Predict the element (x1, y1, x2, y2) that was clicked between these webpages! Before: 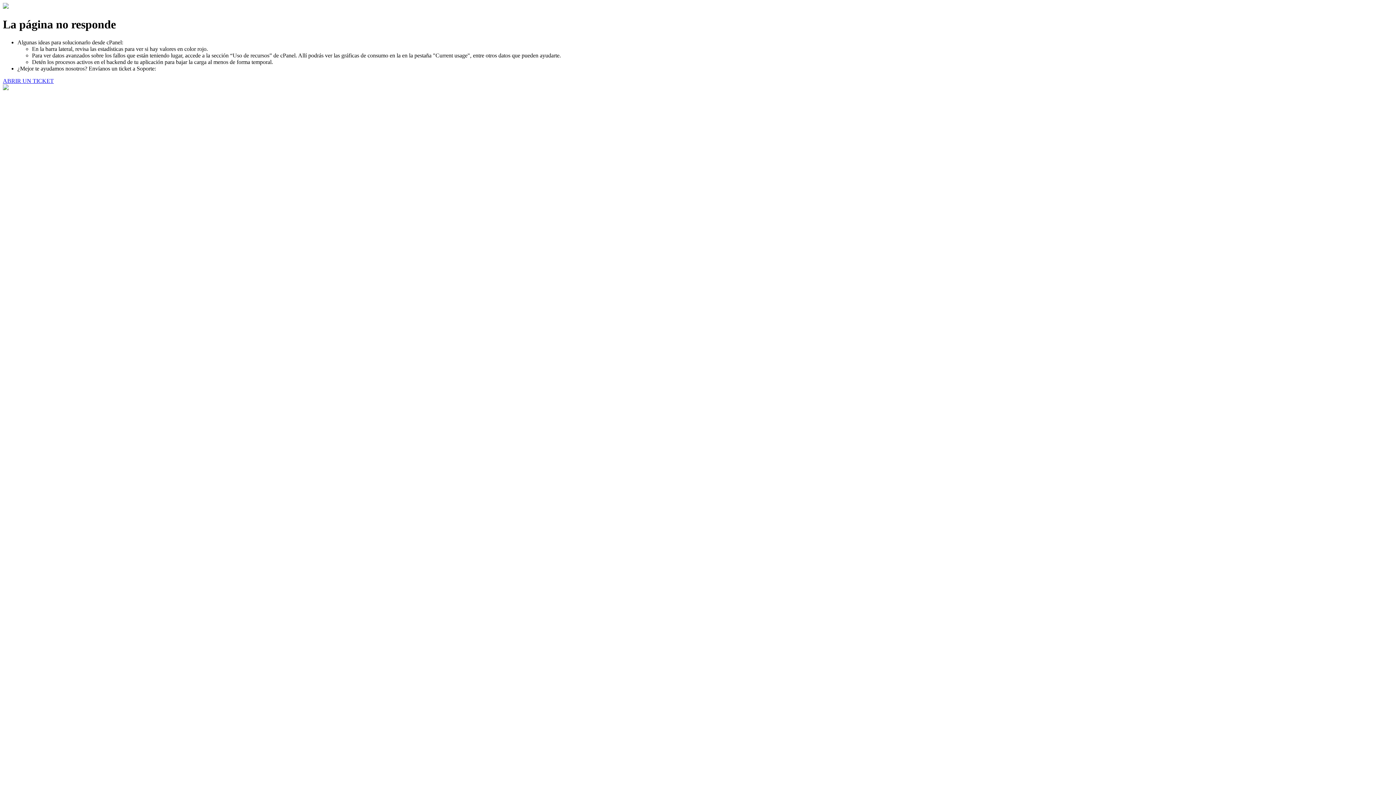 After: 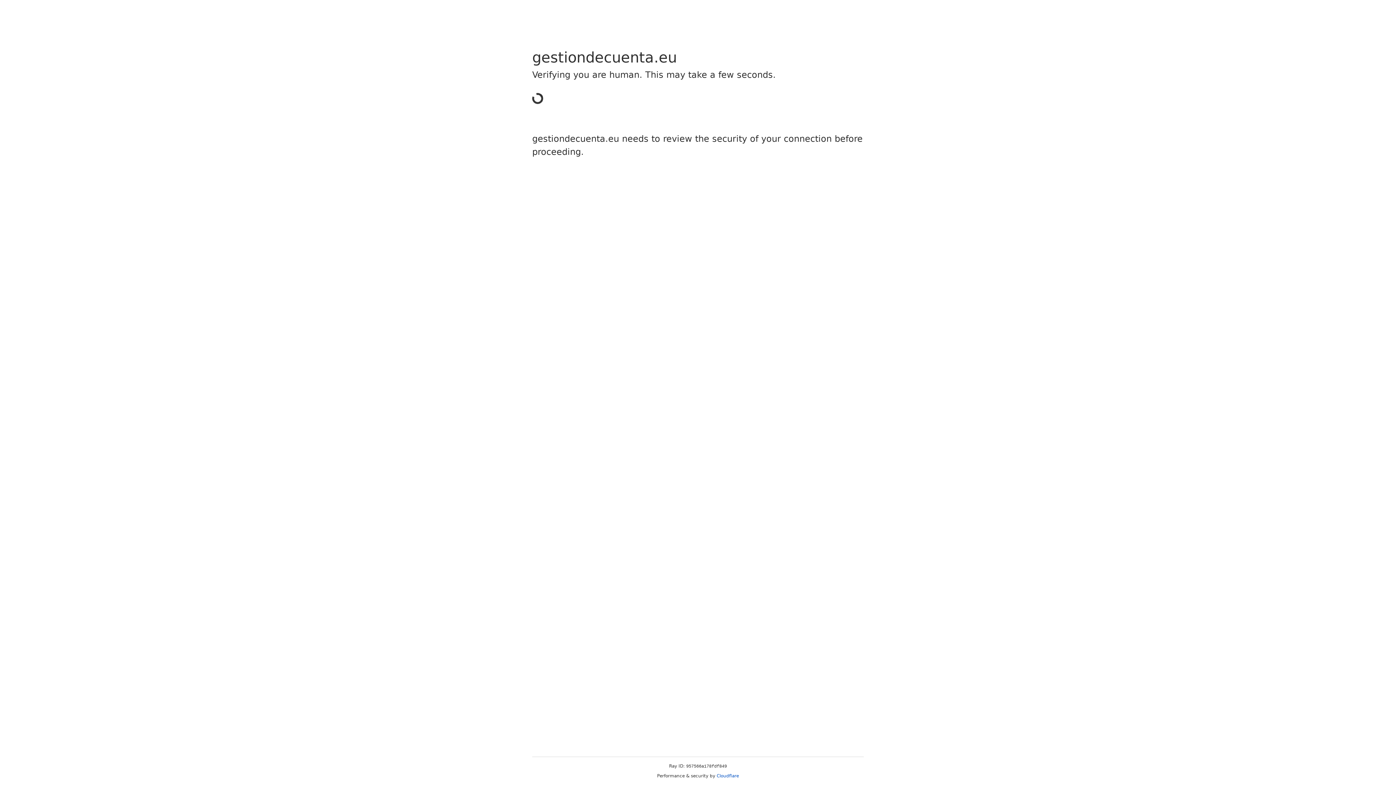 Action: bbox: (2, 77, 53, 83) label: ABRIR UN TICKET